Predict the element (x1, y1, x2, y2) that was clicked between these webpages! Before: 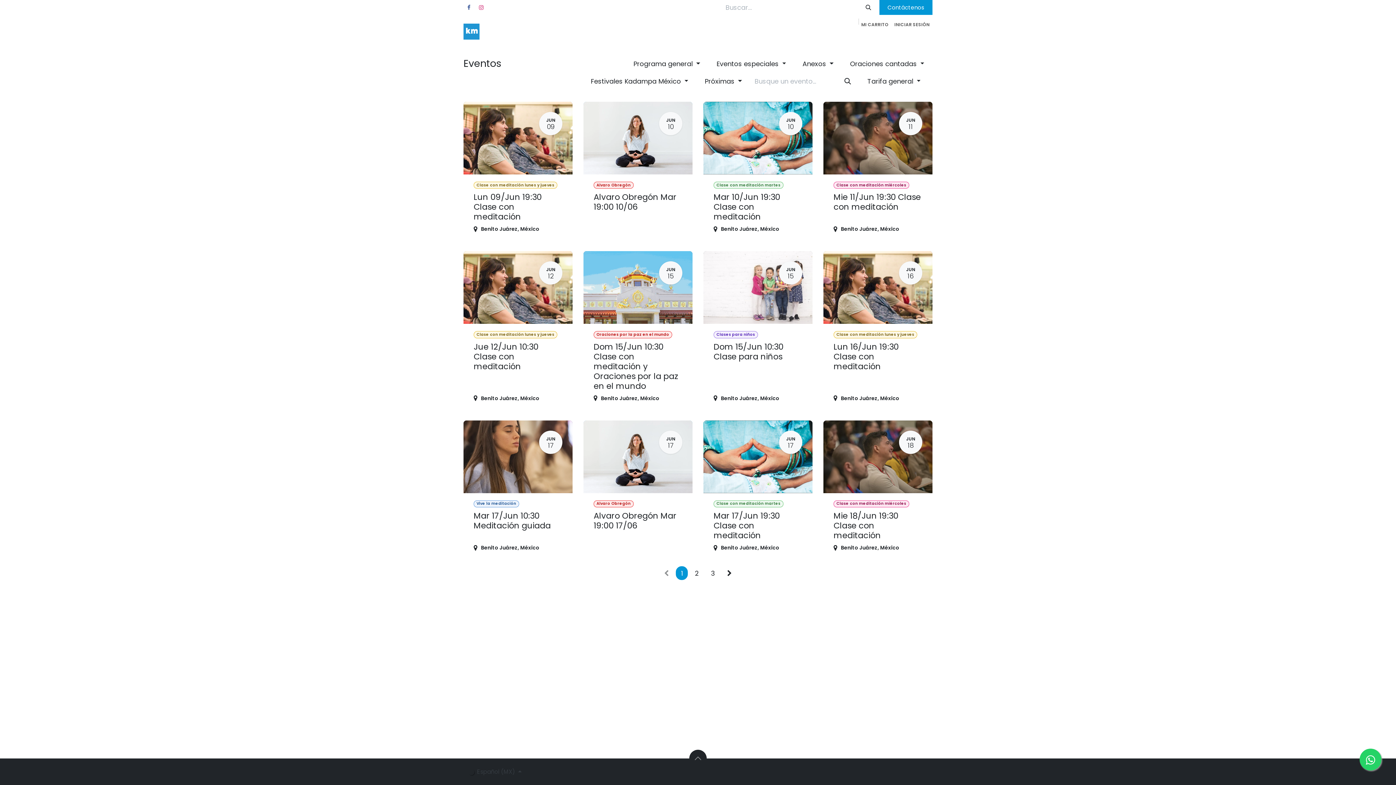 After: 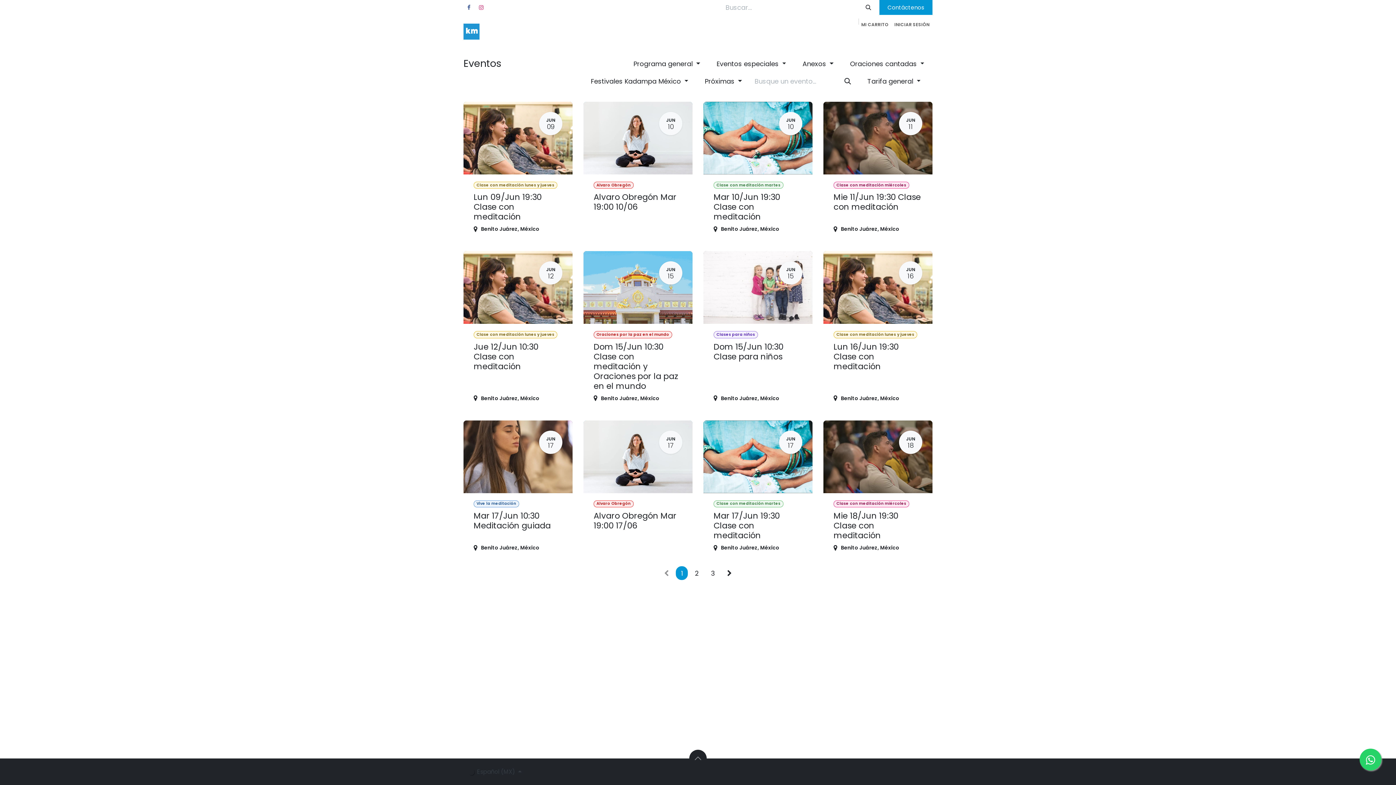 Action: bbox: (708, 55, 794, 71) label: Eventos especiales 